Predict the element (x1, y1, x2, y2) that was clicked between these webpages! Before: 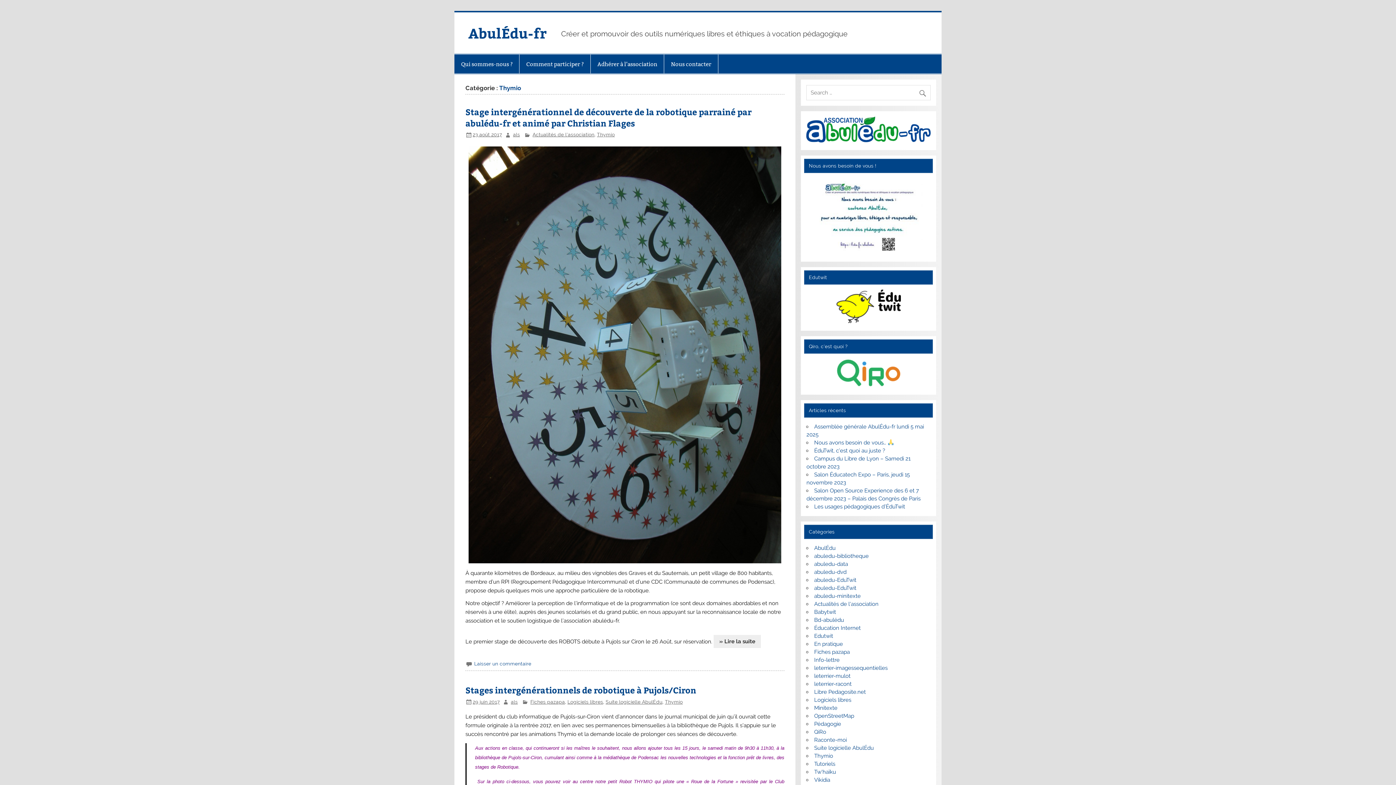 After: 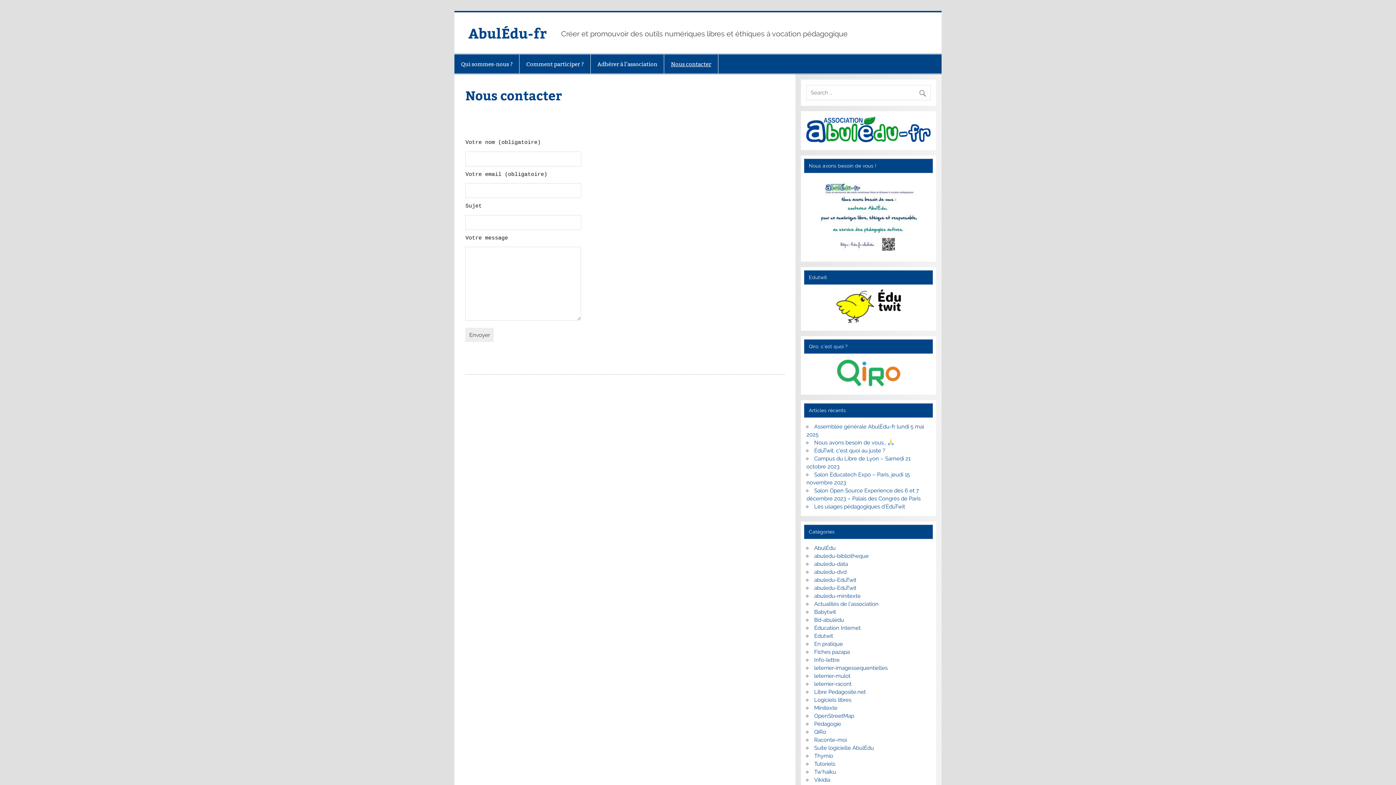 Action: bbox: (664, 54, 718, 73) label: Nous contacter